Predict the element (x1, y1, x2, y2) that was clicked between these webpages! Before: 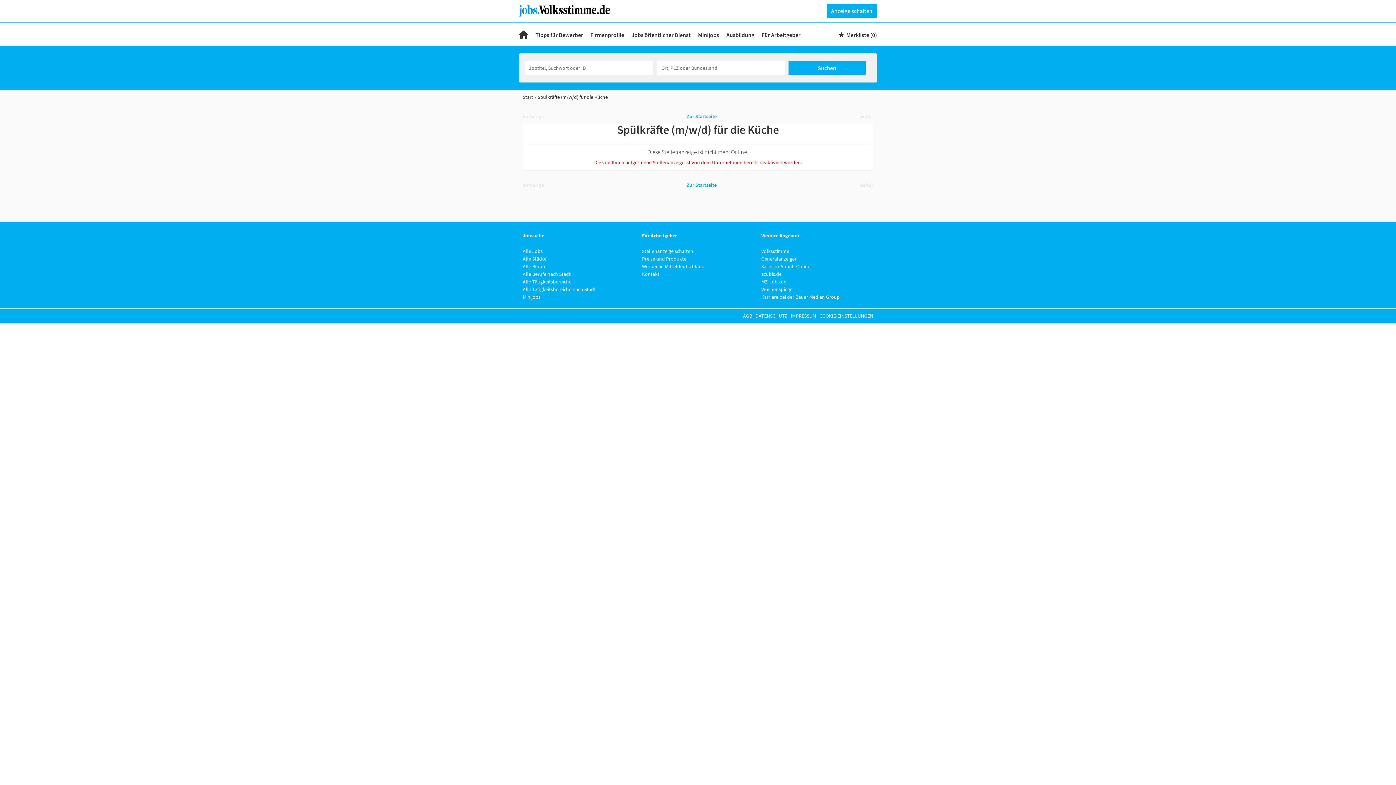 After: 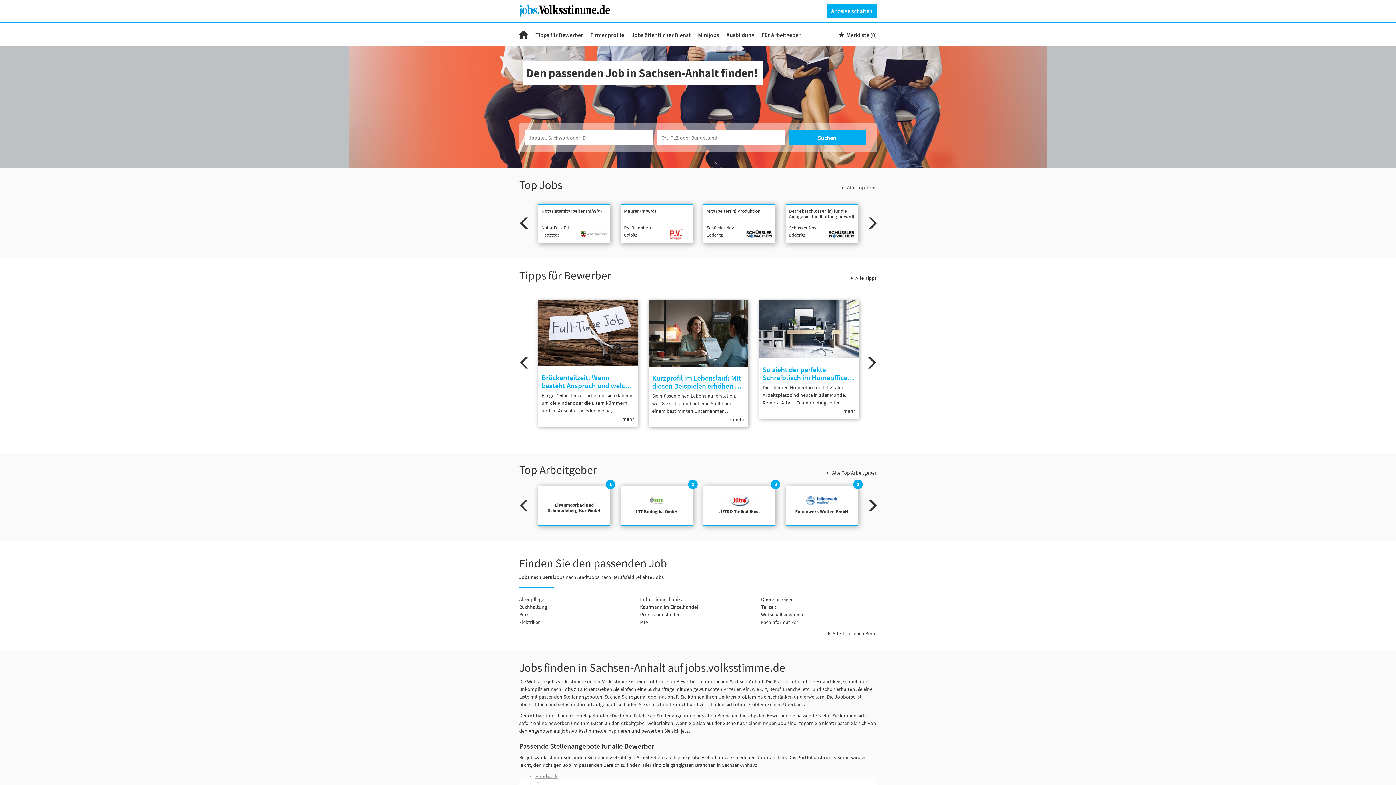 Action: bbox: (519, 22, 532, 46)